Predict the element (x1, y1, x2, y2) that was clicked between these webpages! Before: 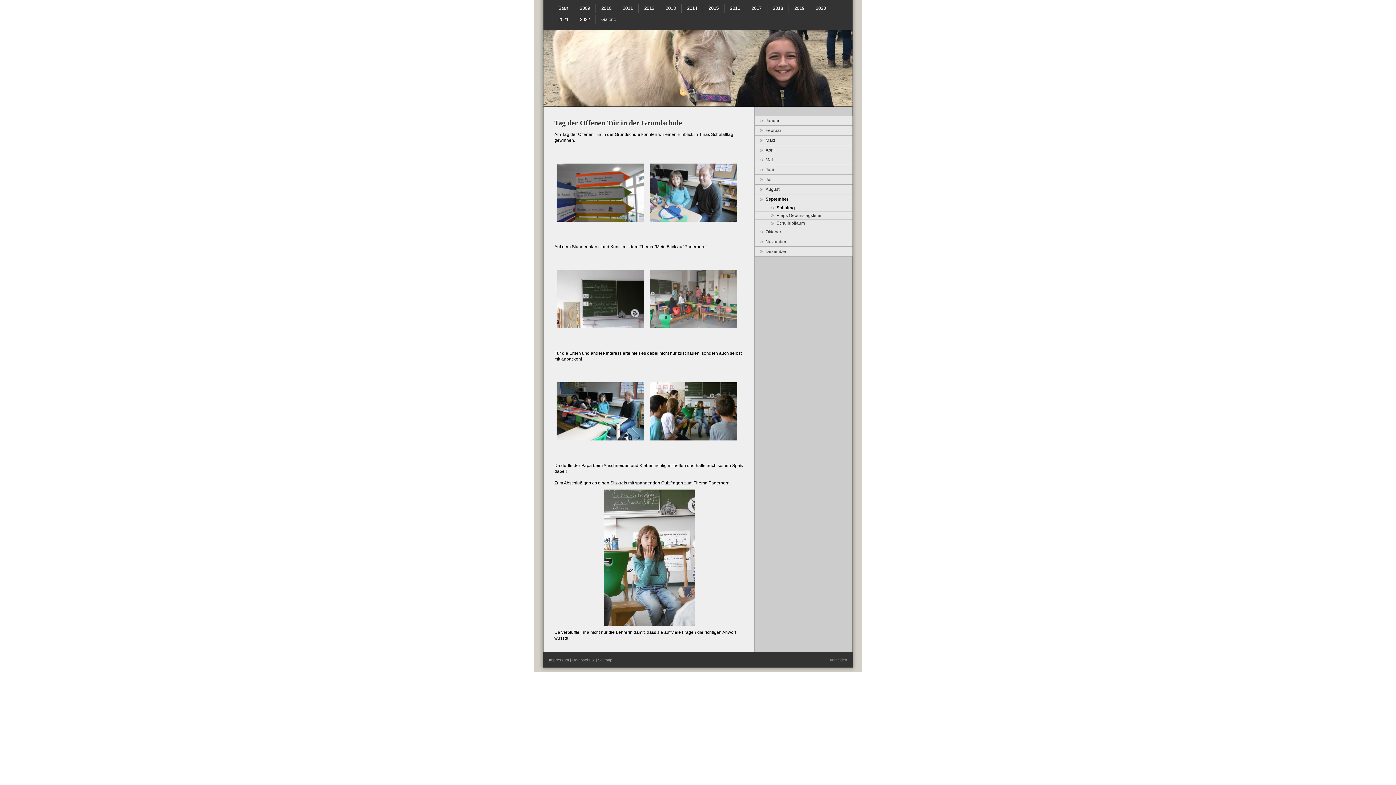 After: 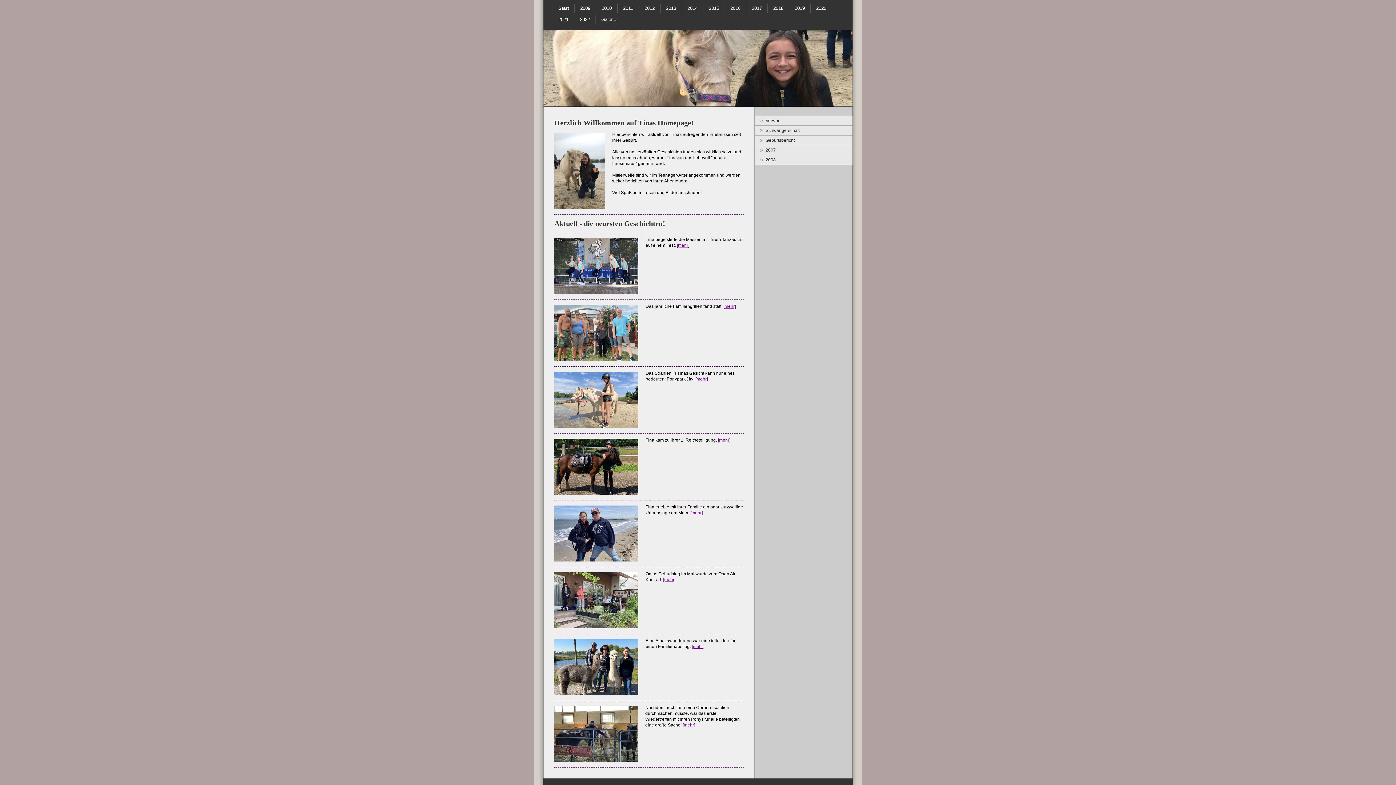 Action: label: Start bbox: (552, 3, 574, 13)